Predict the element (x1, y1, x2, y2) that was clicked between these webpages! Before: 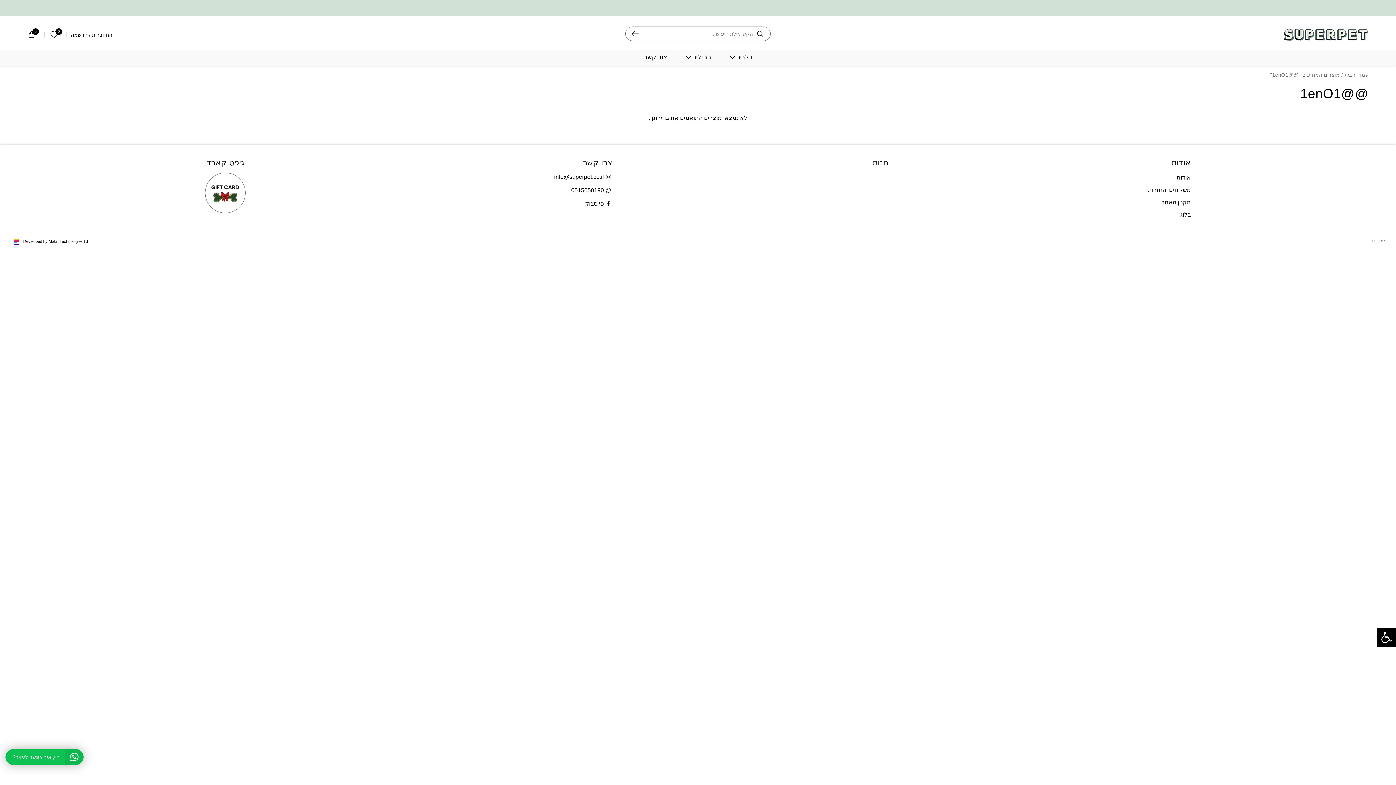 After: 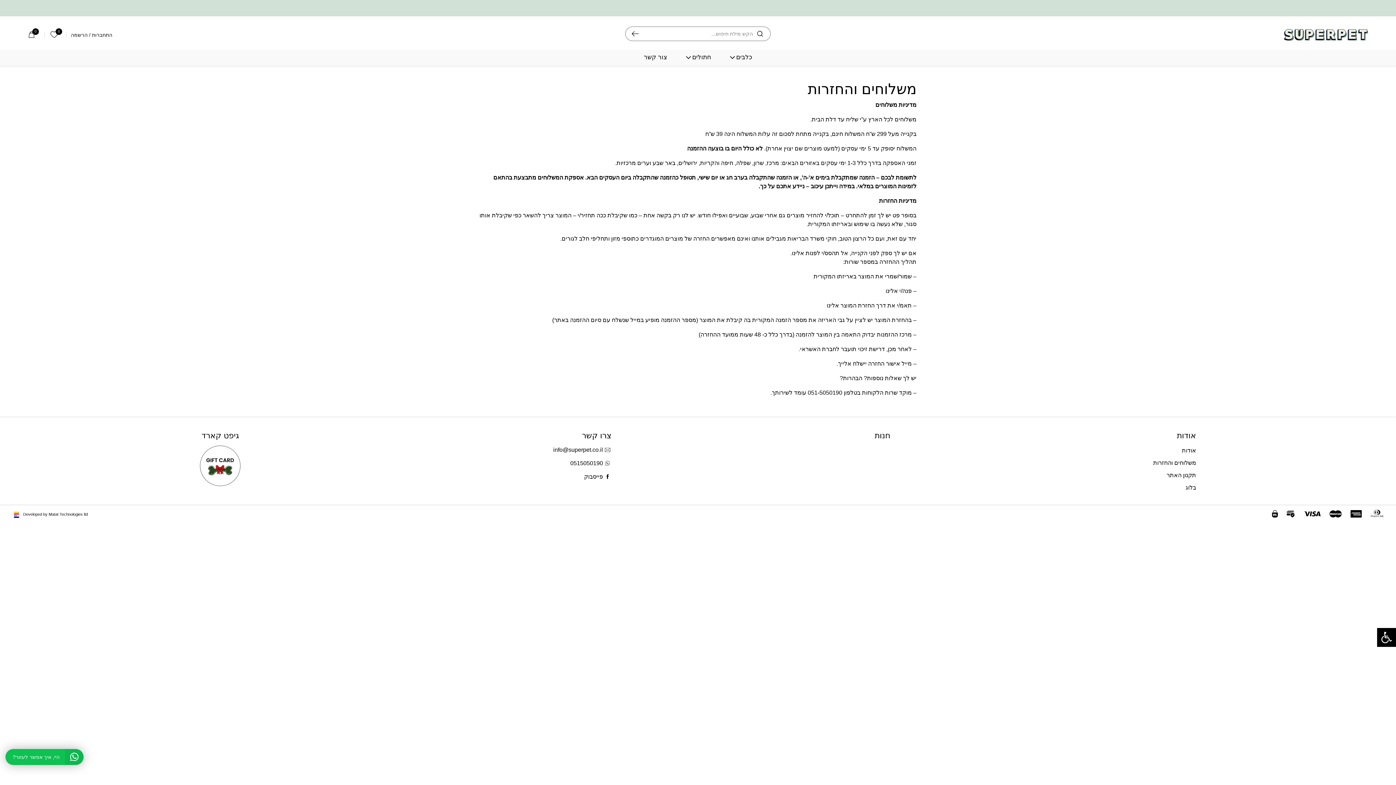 Action: bbox: (1148, 186, 1191, 193) label: משלוחים והחזרות